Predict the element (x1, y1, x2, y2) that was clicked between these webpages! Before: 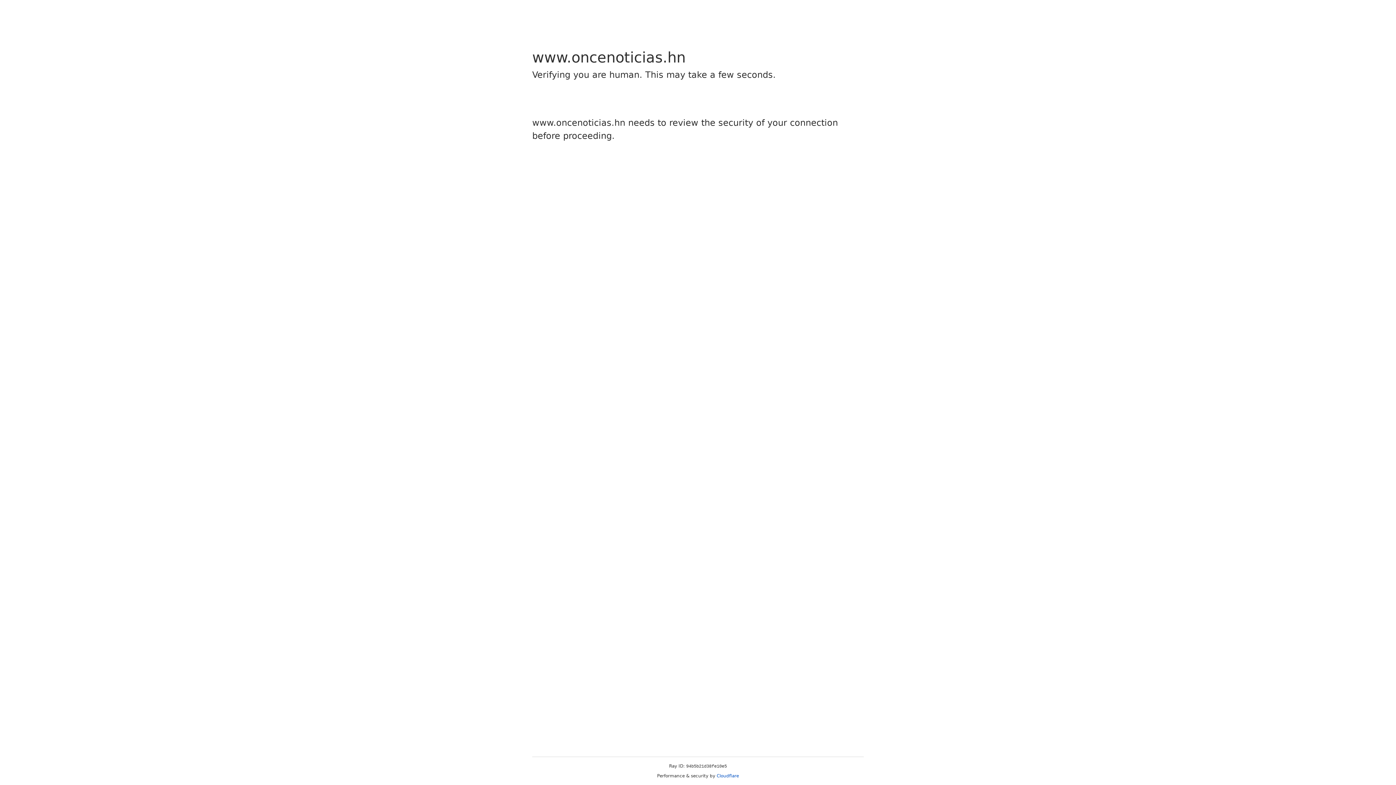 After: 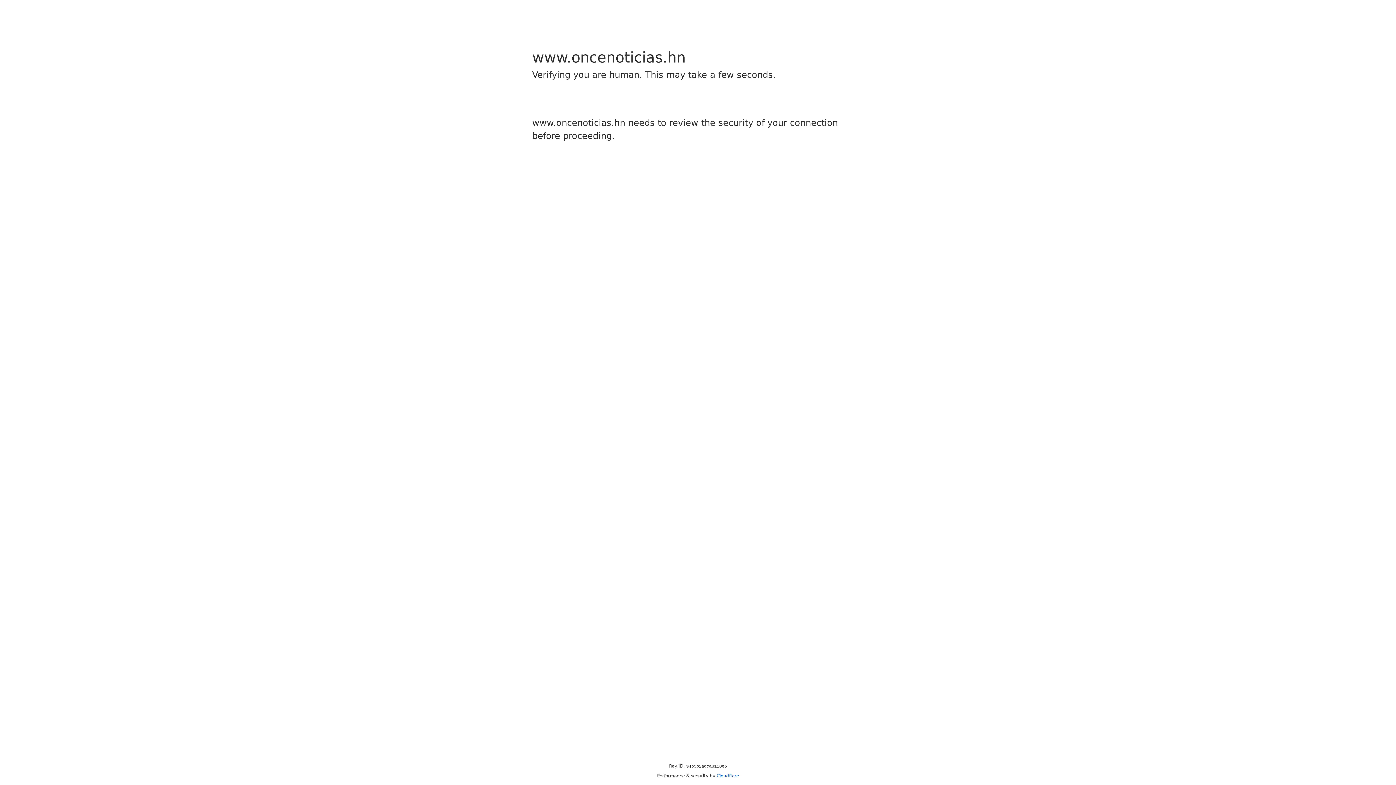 Action: label: Cloudflare bbox: (716, 773, 739, 778)